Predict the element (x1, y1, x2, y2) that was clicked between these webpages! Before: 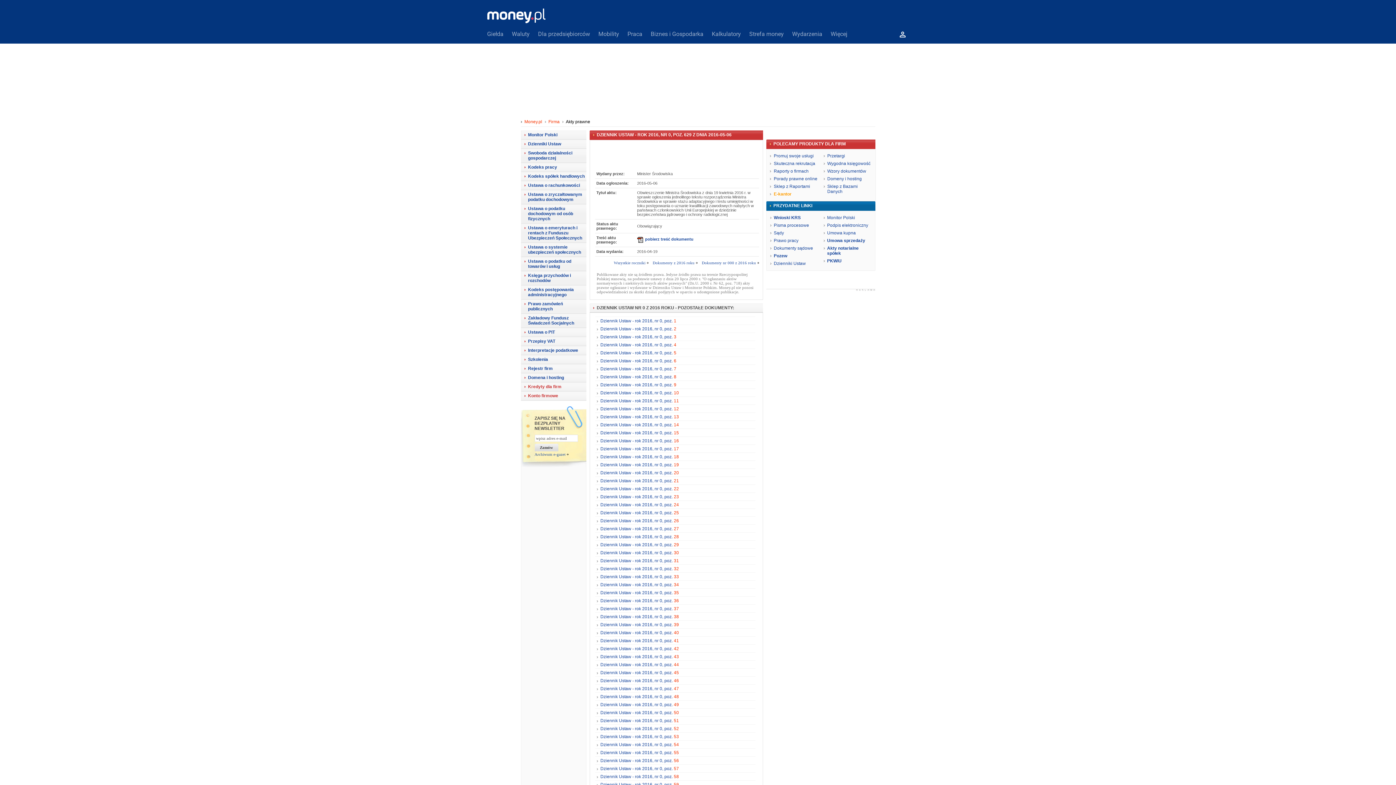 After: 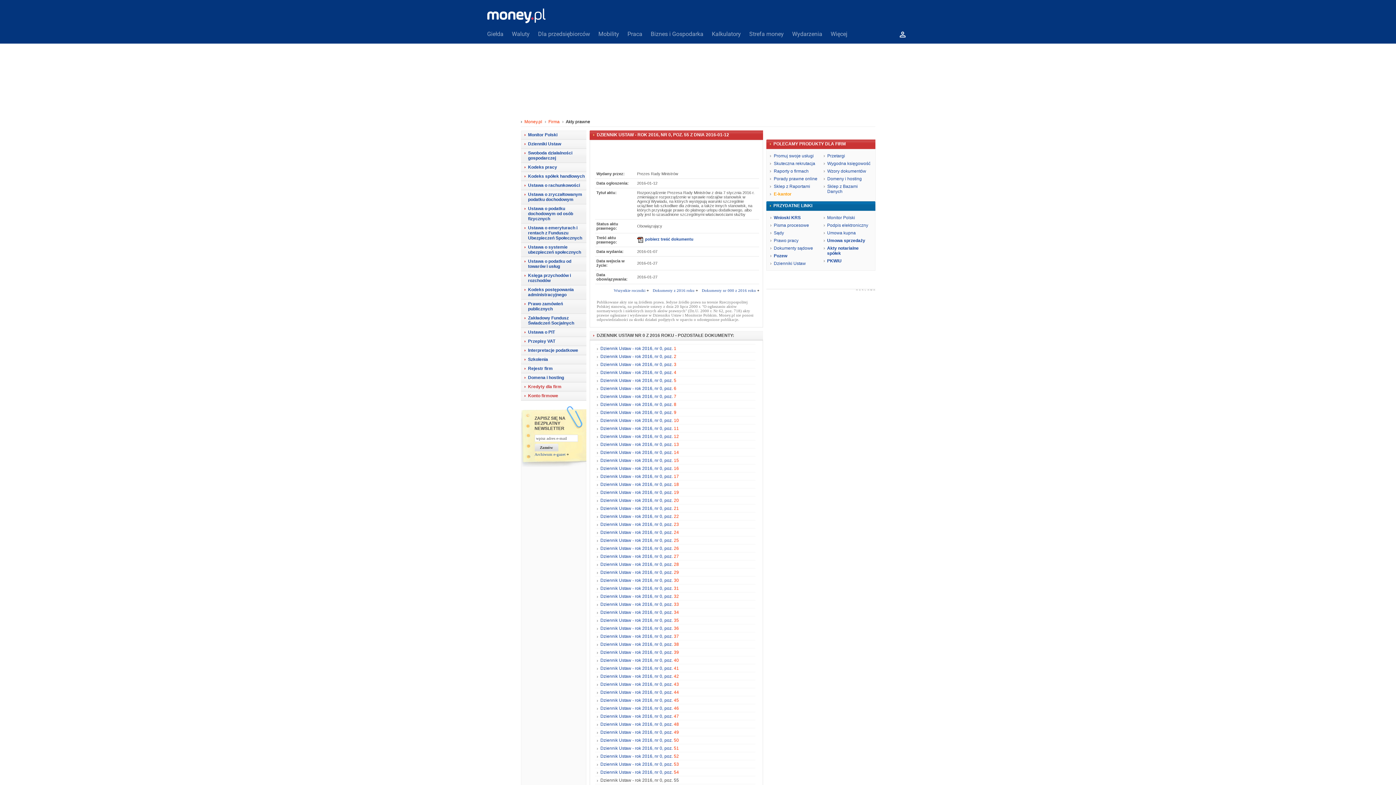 Action: bbox: (600, 750, 679, 755) label: Dziennik Ustaw - rok 2016, nr 0, poz. 55